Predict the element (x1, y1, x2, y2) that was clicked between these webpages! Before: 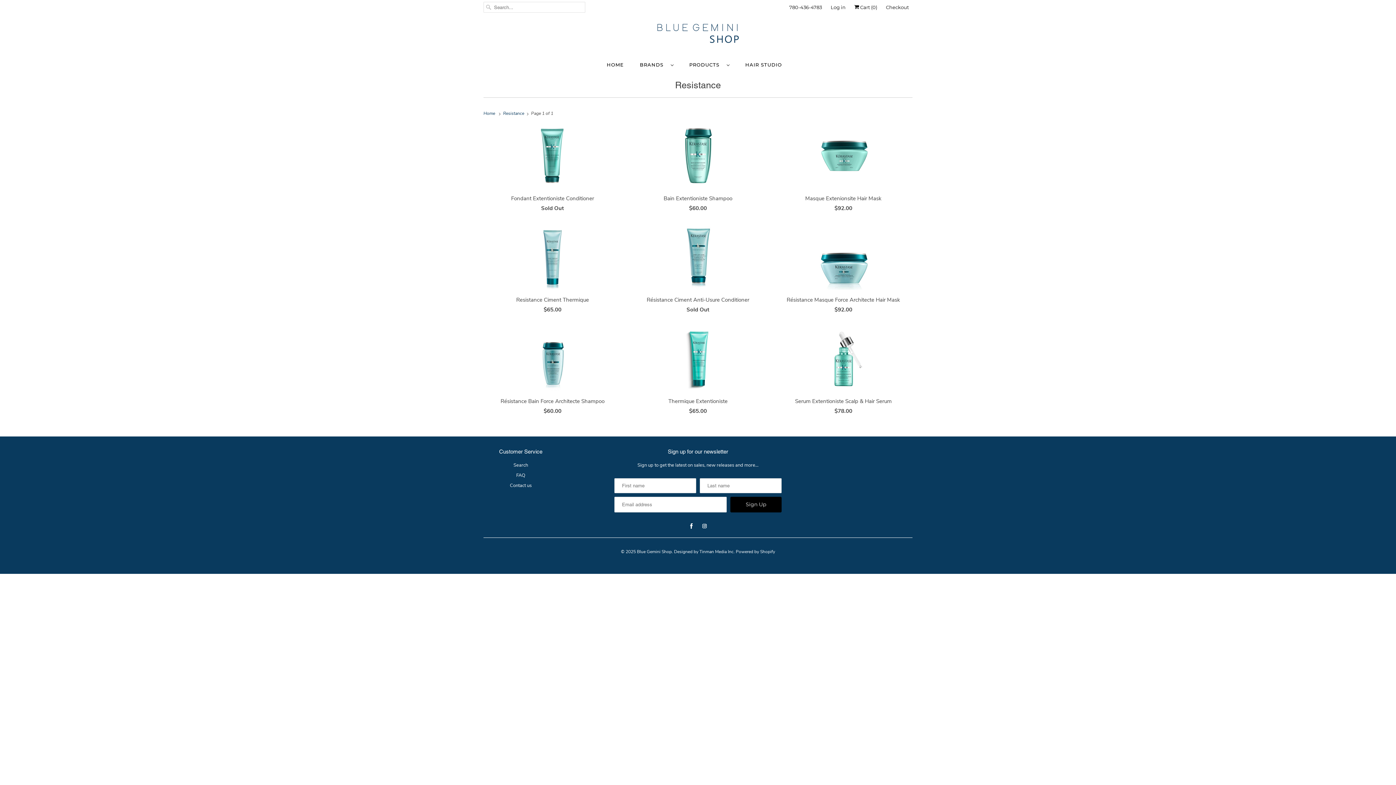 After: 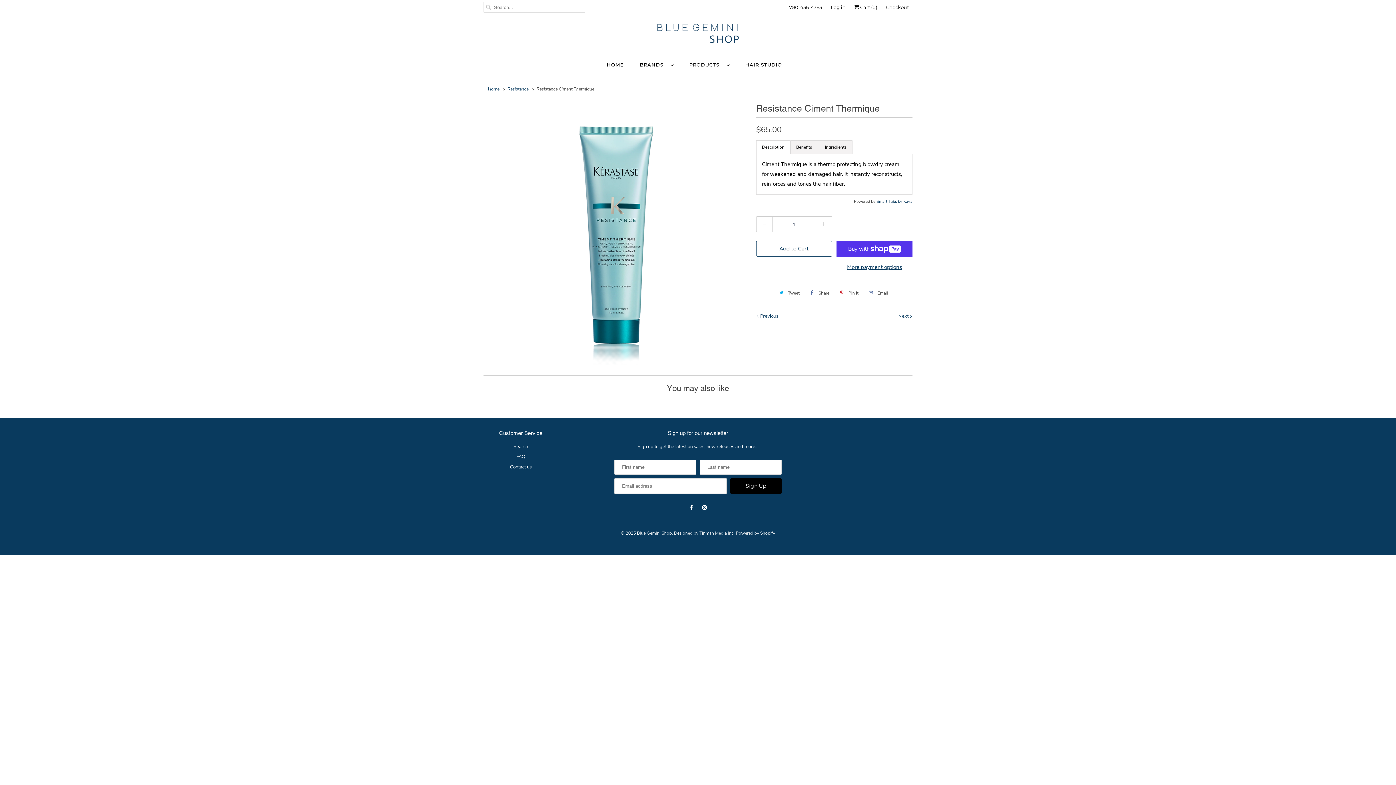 Action: bbox: (483, 224, 621, 317) label: Resistance Ciment Thermique
$65.00